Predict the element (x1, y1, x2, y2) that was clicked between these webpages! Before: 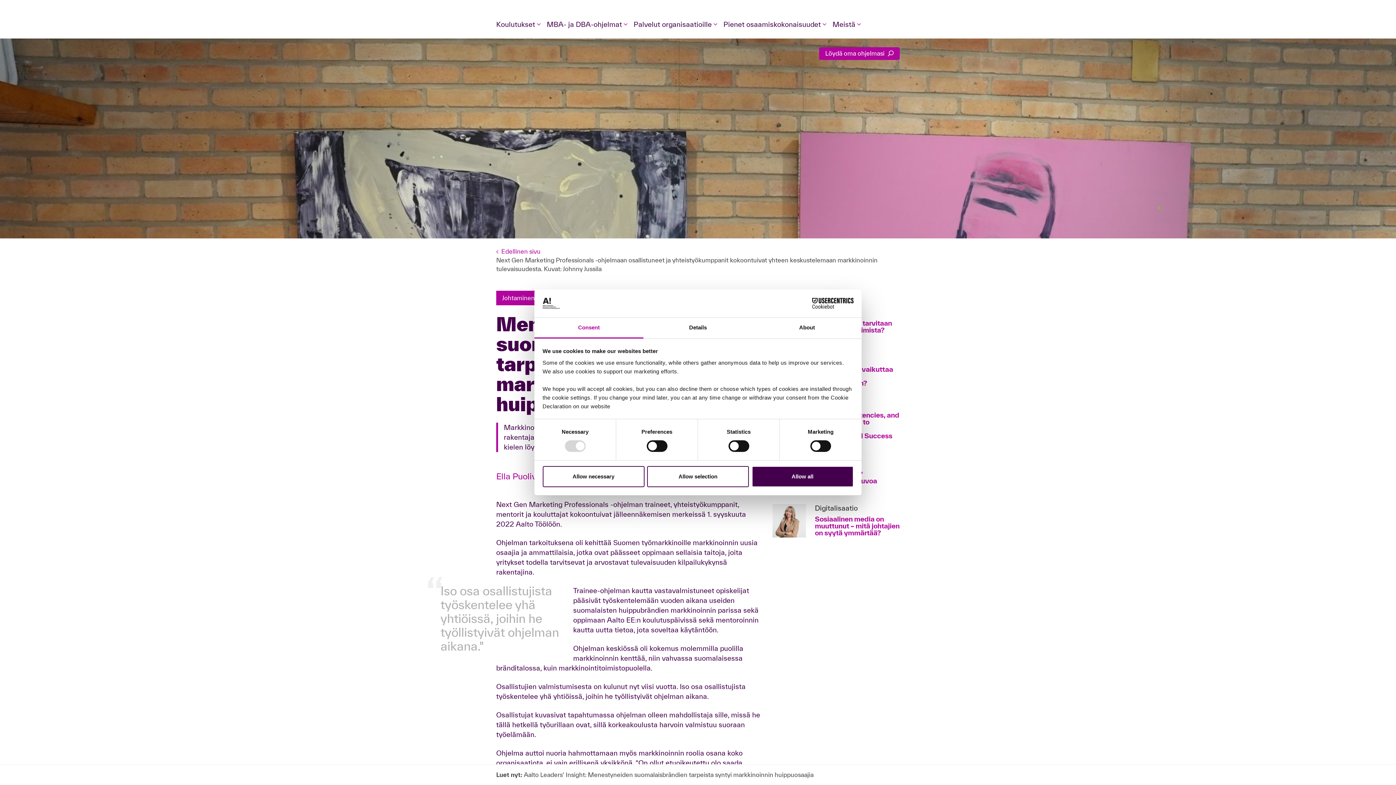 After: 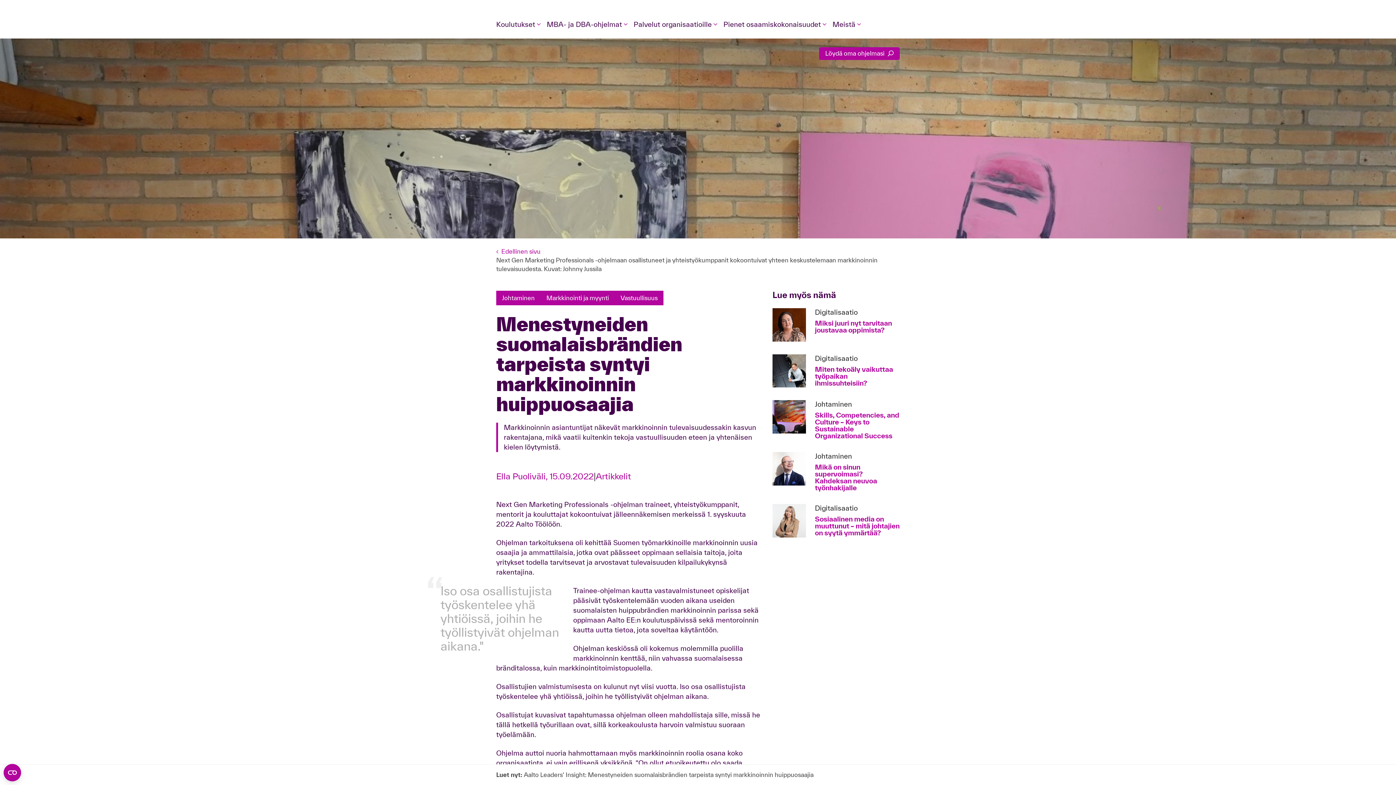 Action: label: Allow necessary bbox: (542, 466, 644, 487)